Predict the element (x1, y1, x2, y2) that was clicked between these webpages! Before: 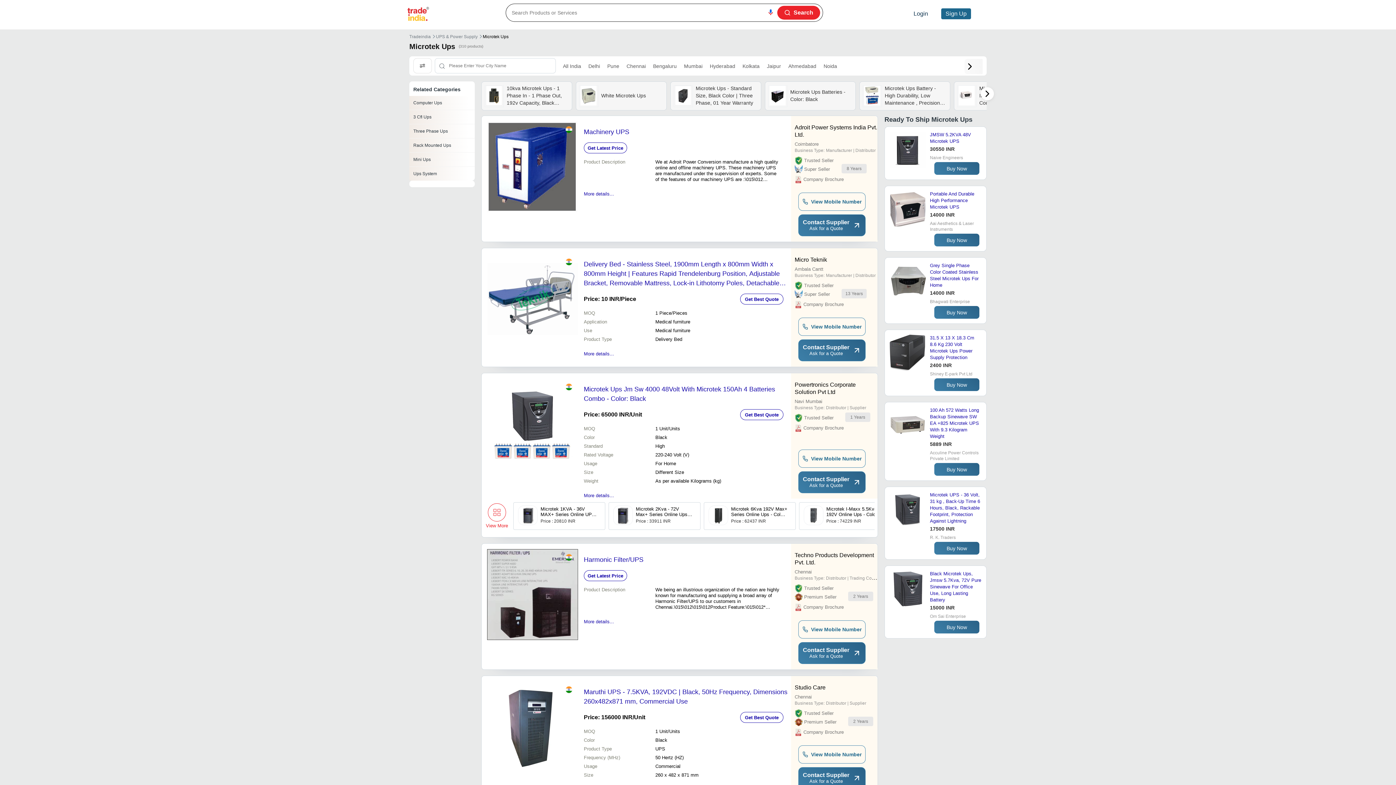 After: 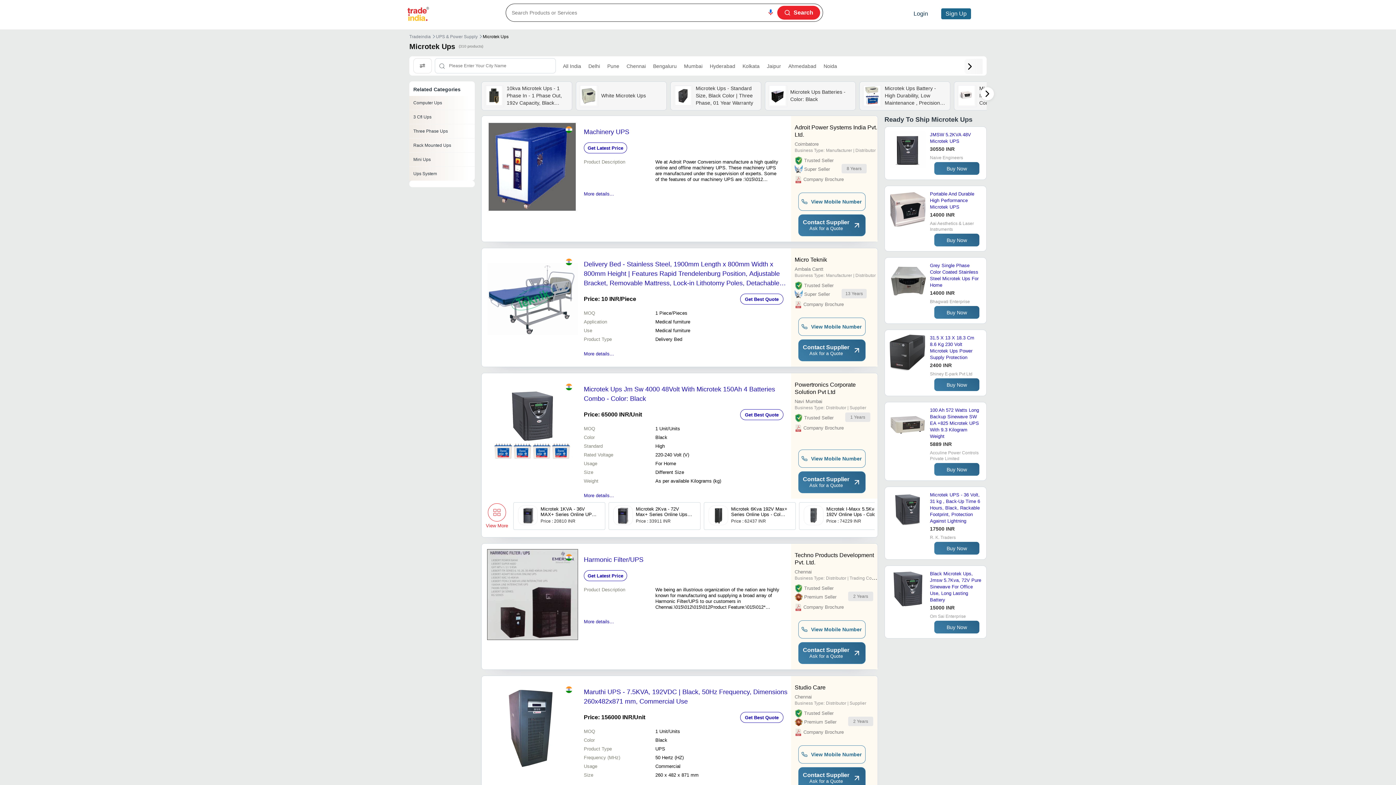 Action: label: Company Brochure bbox: (794, 728, 844, 737)